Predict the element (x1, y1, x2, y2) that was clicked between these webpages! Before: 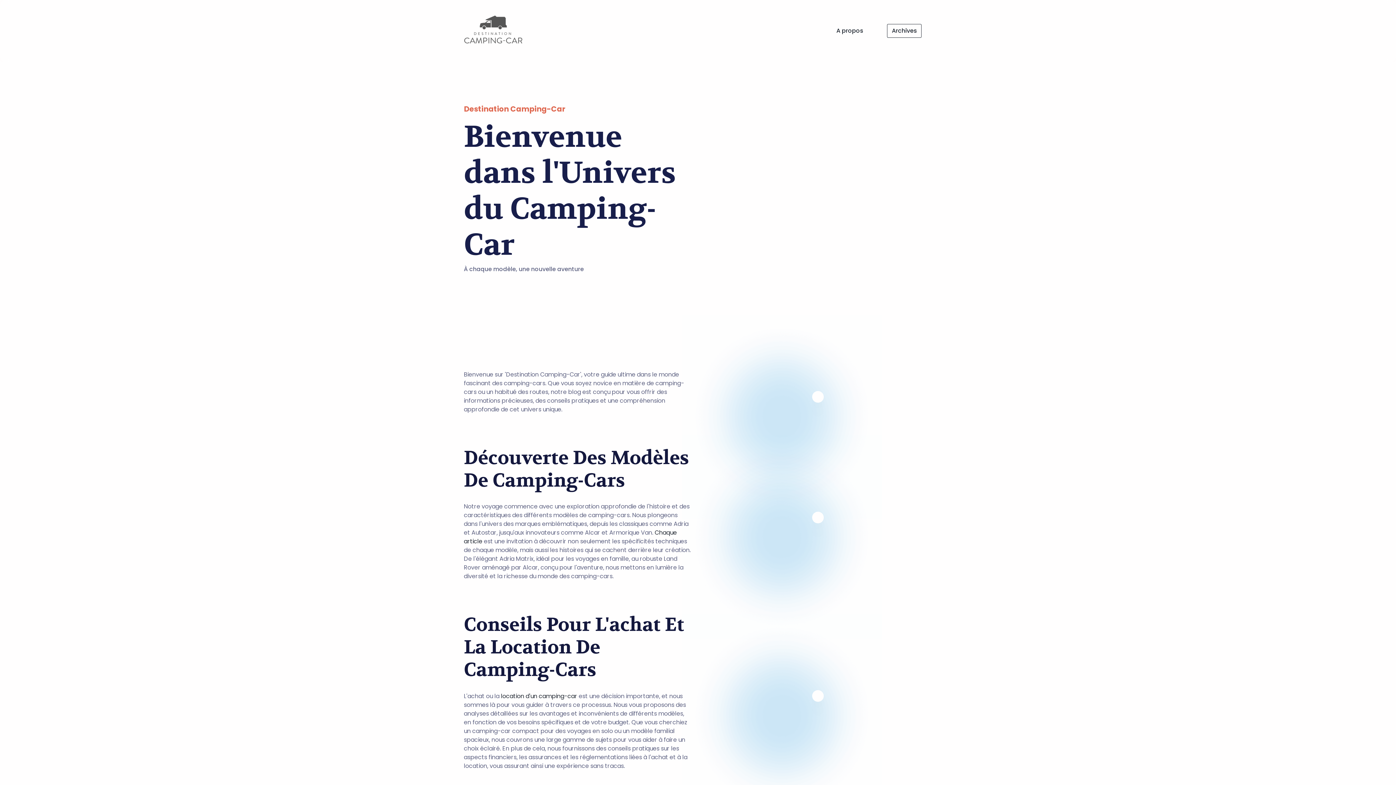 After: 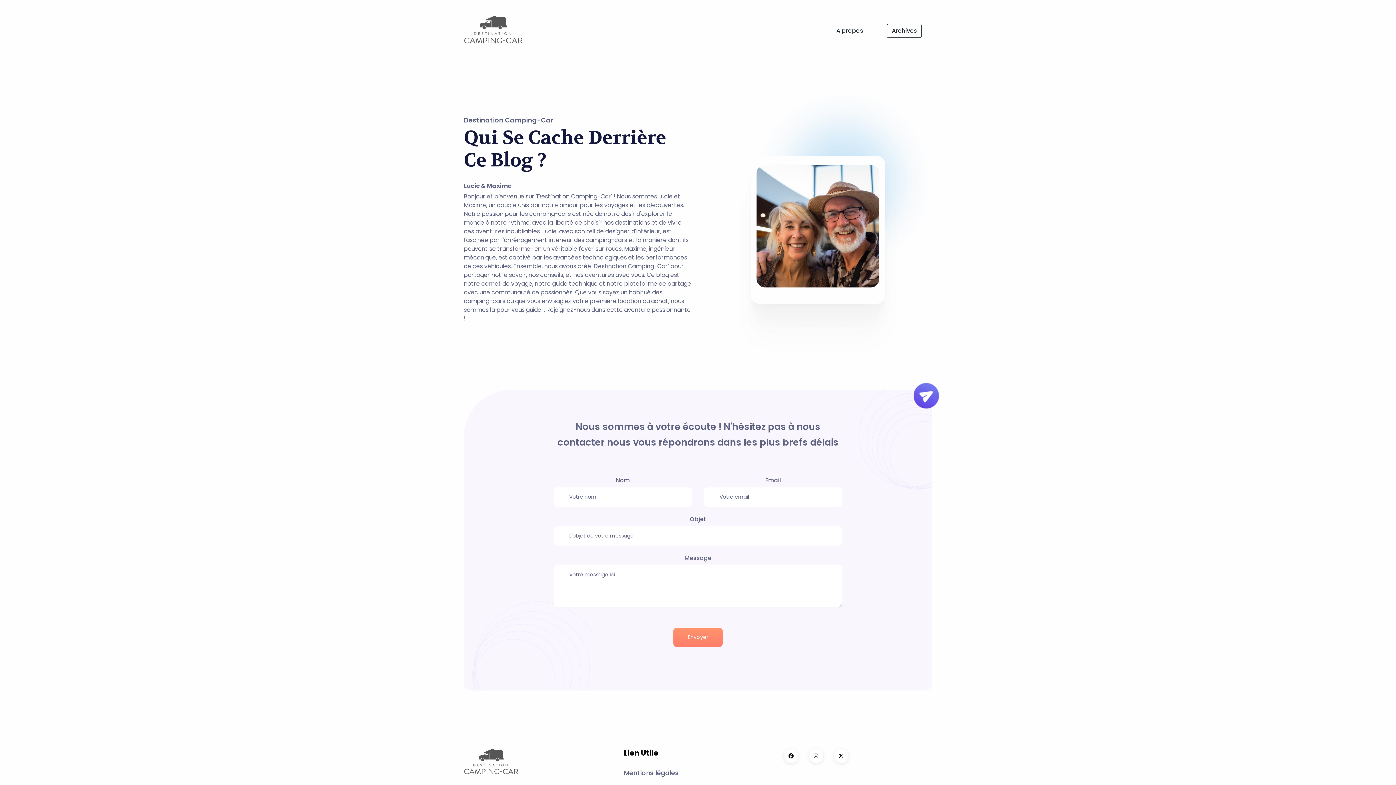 Action: label: A propos bbox: (833, 23, 866, 38)